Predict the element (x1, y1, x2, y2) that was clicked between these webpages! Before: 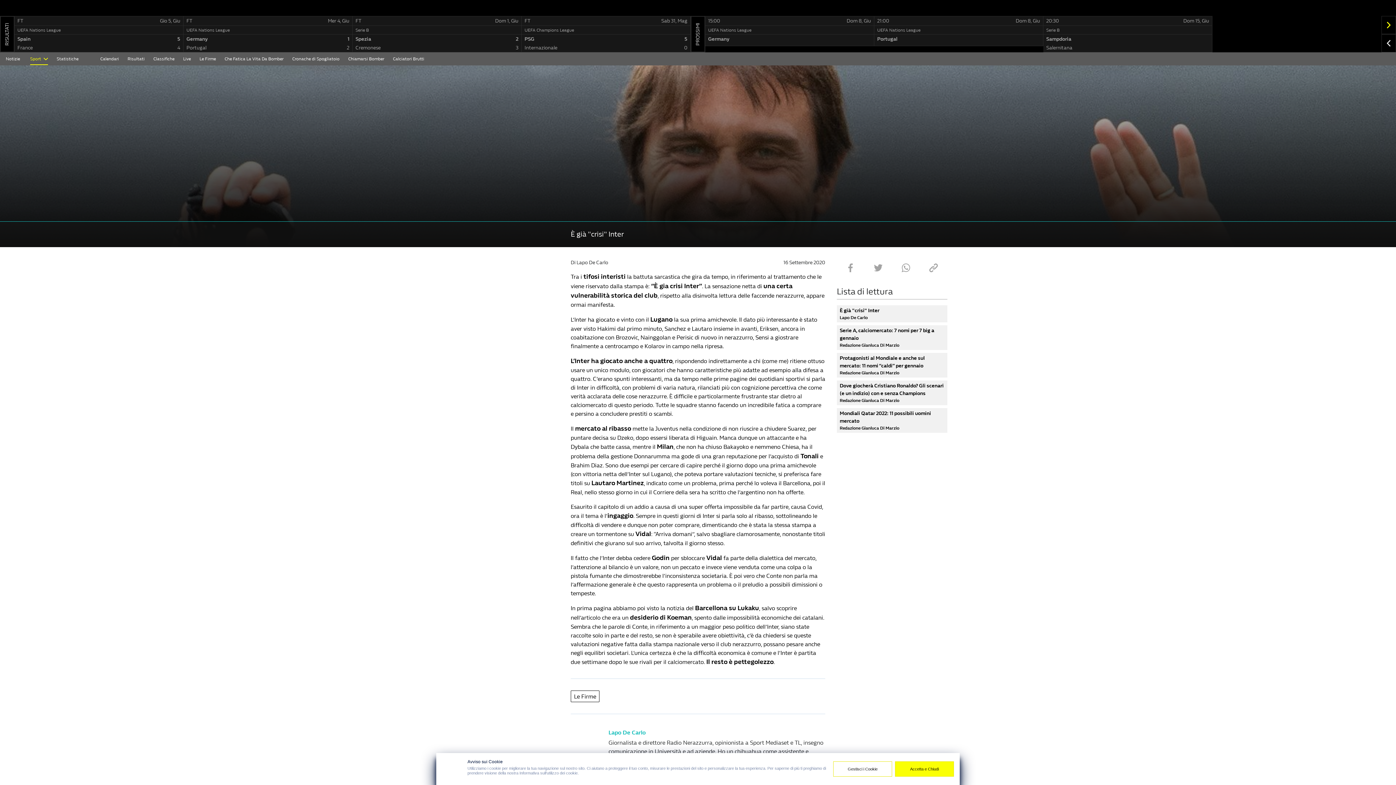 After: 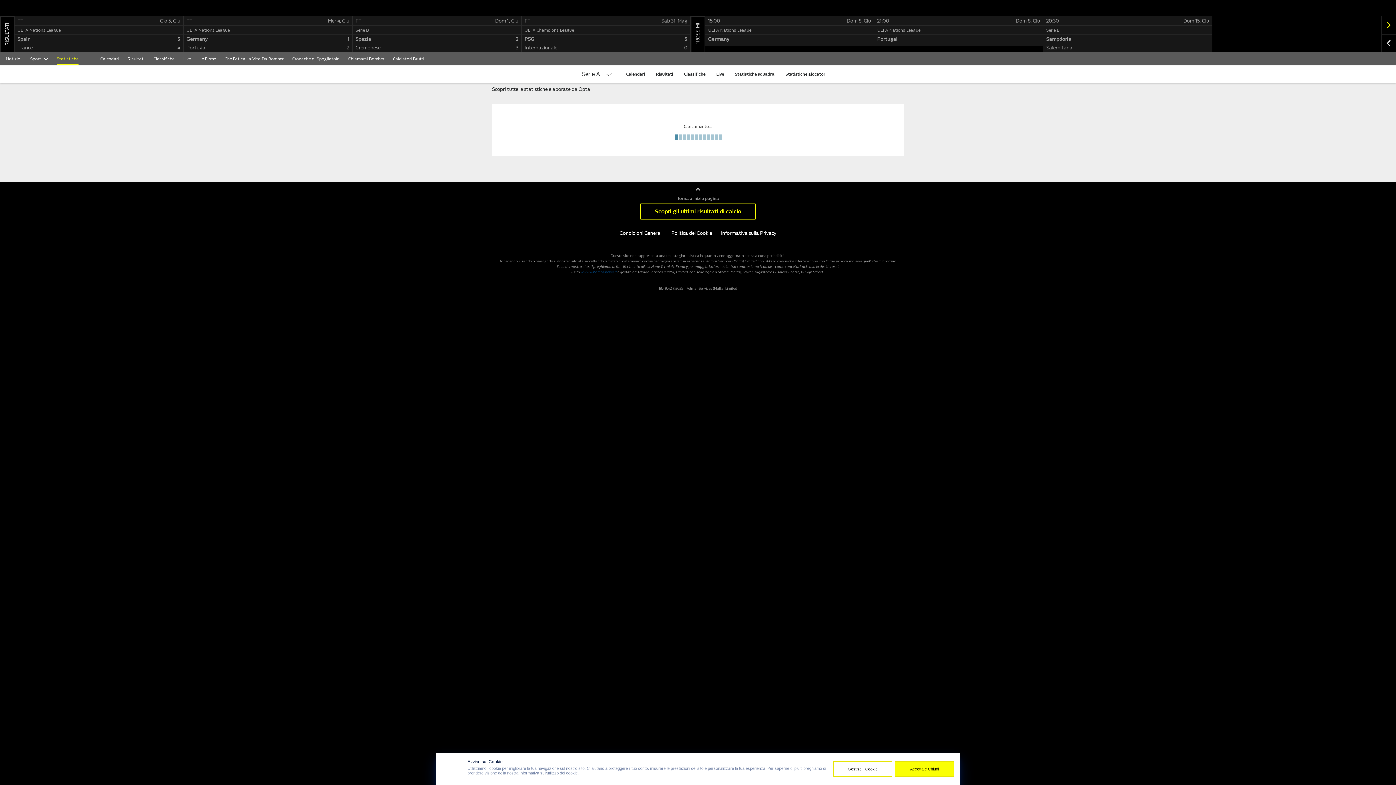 Action: bbox: (56, 56, 78, 64) label: Statistiche